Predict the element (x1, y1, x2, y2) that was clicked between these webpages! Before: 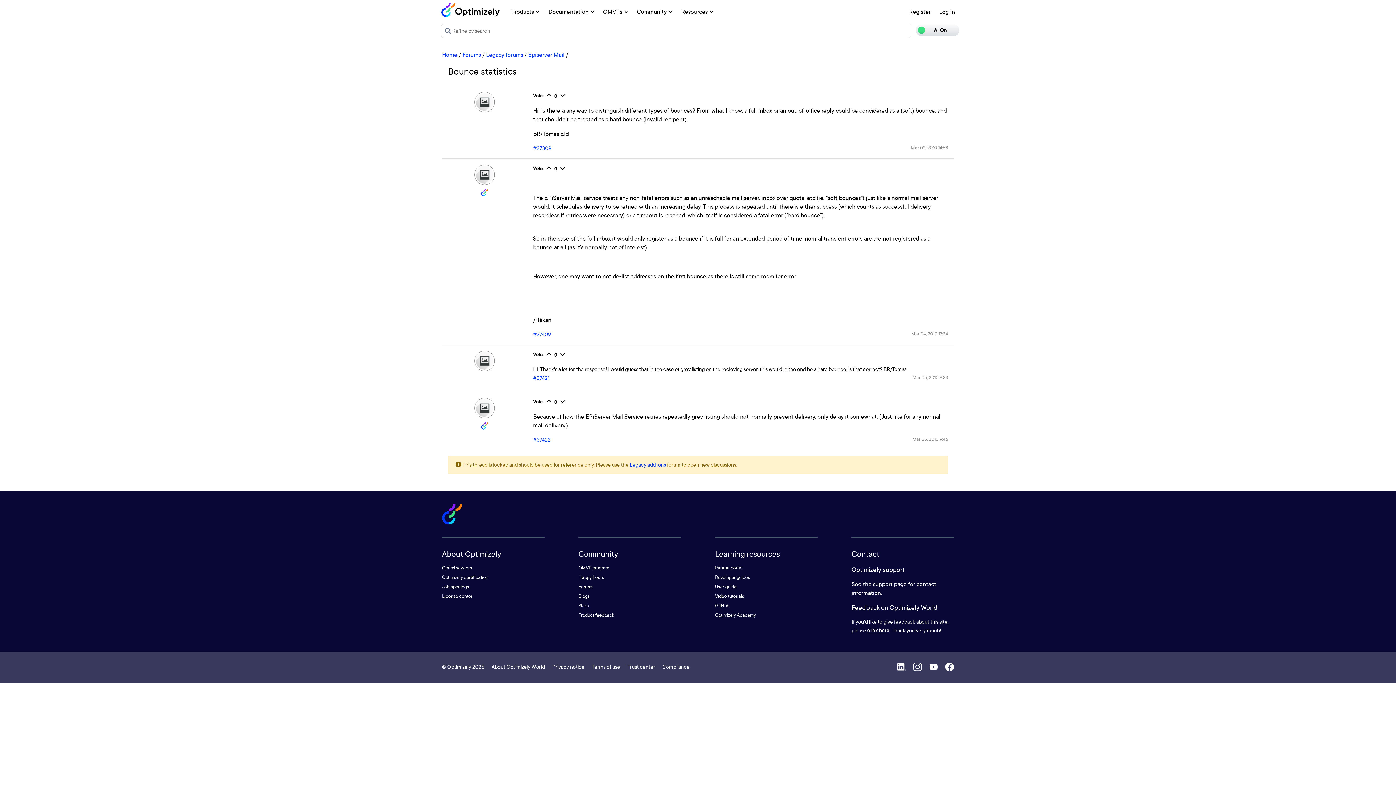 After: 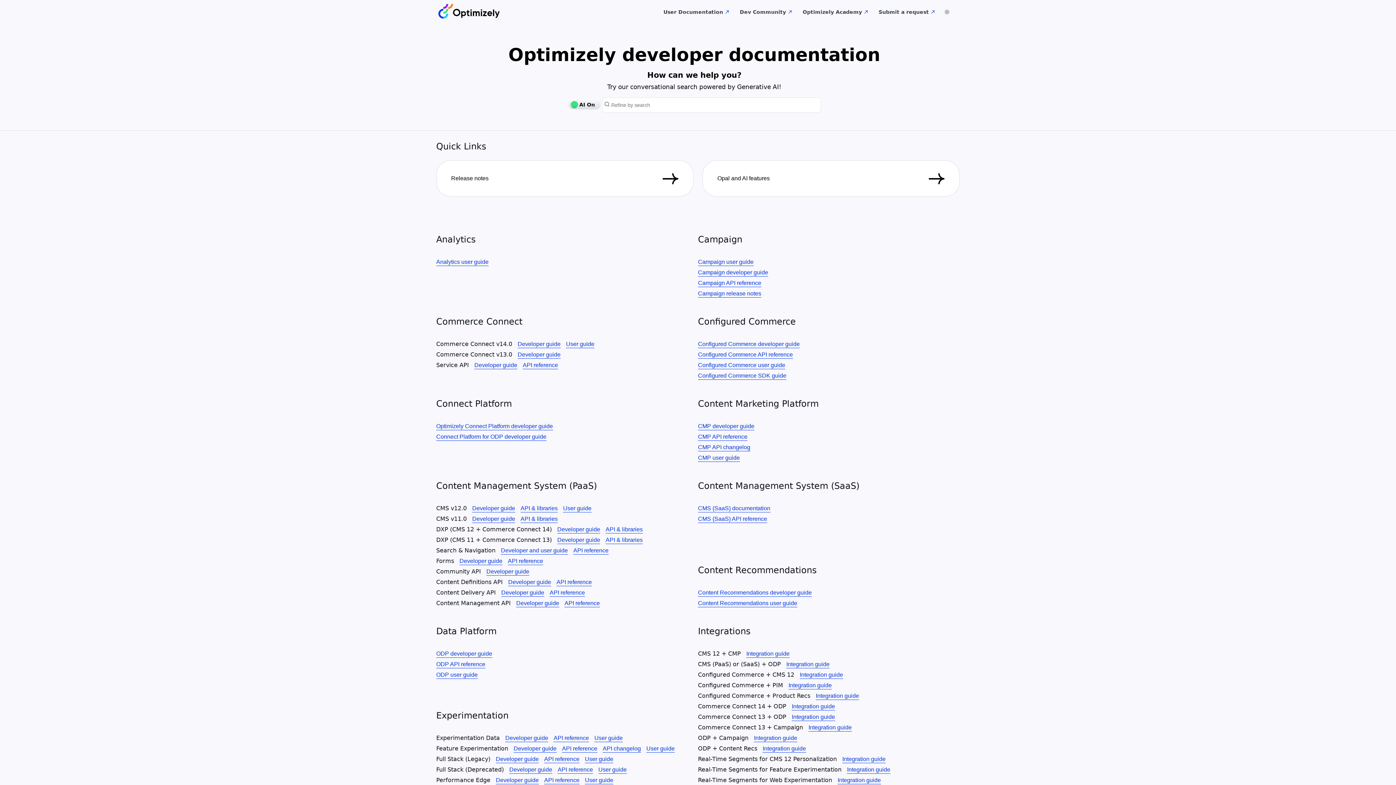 Action: bbox: (715, 574, 750, 580) label: Developer guides